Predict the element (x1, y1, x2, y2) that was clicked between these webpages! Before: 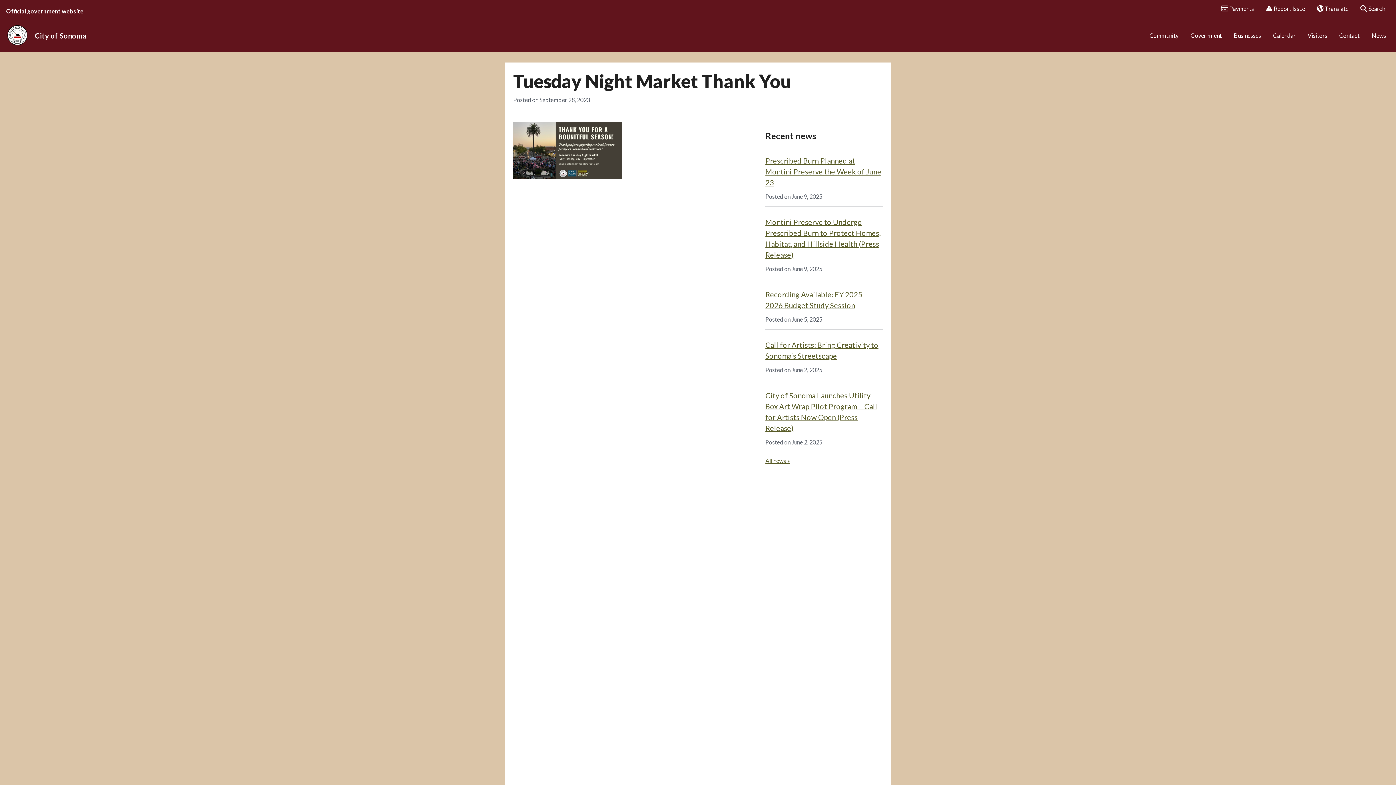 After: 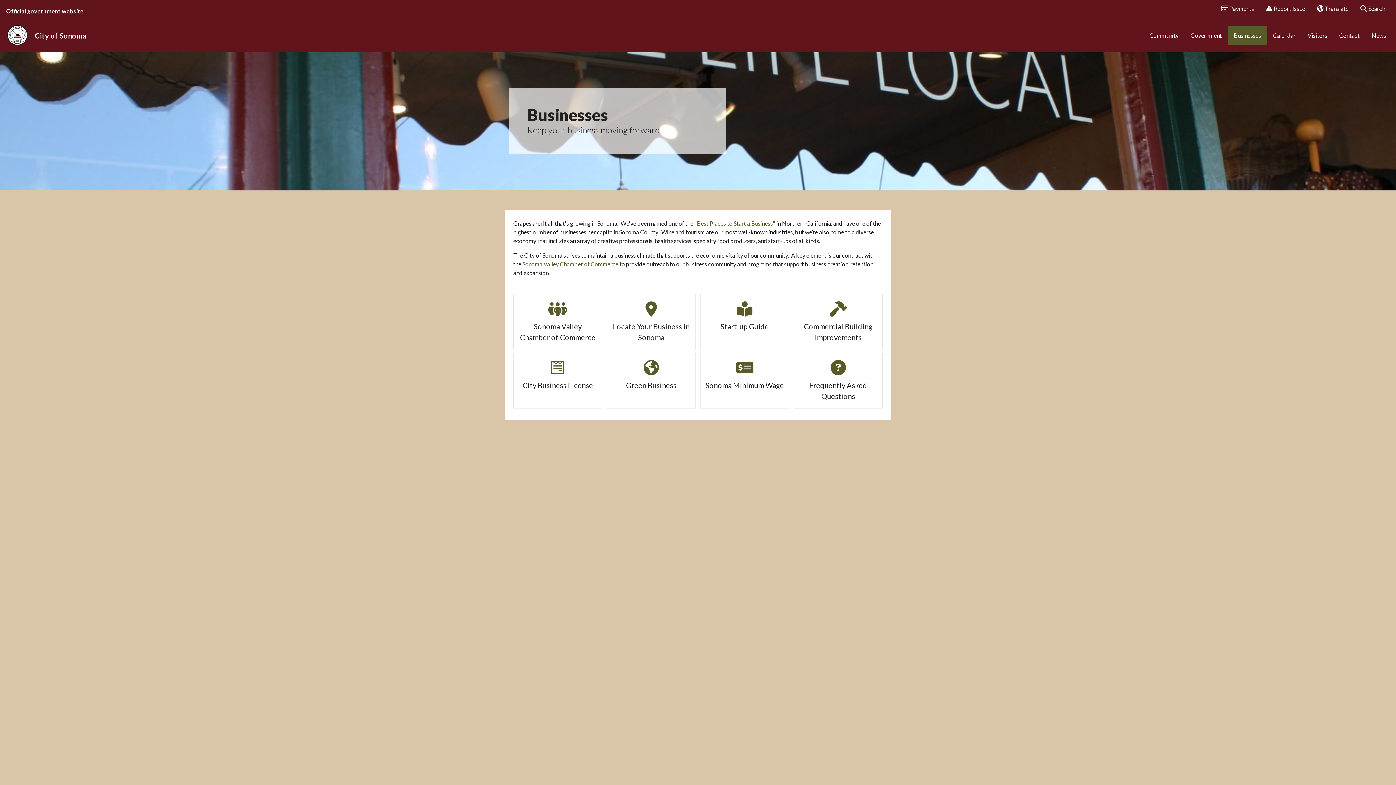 Action: label: Businesses bbox: (1228, 26, 1266, 45)